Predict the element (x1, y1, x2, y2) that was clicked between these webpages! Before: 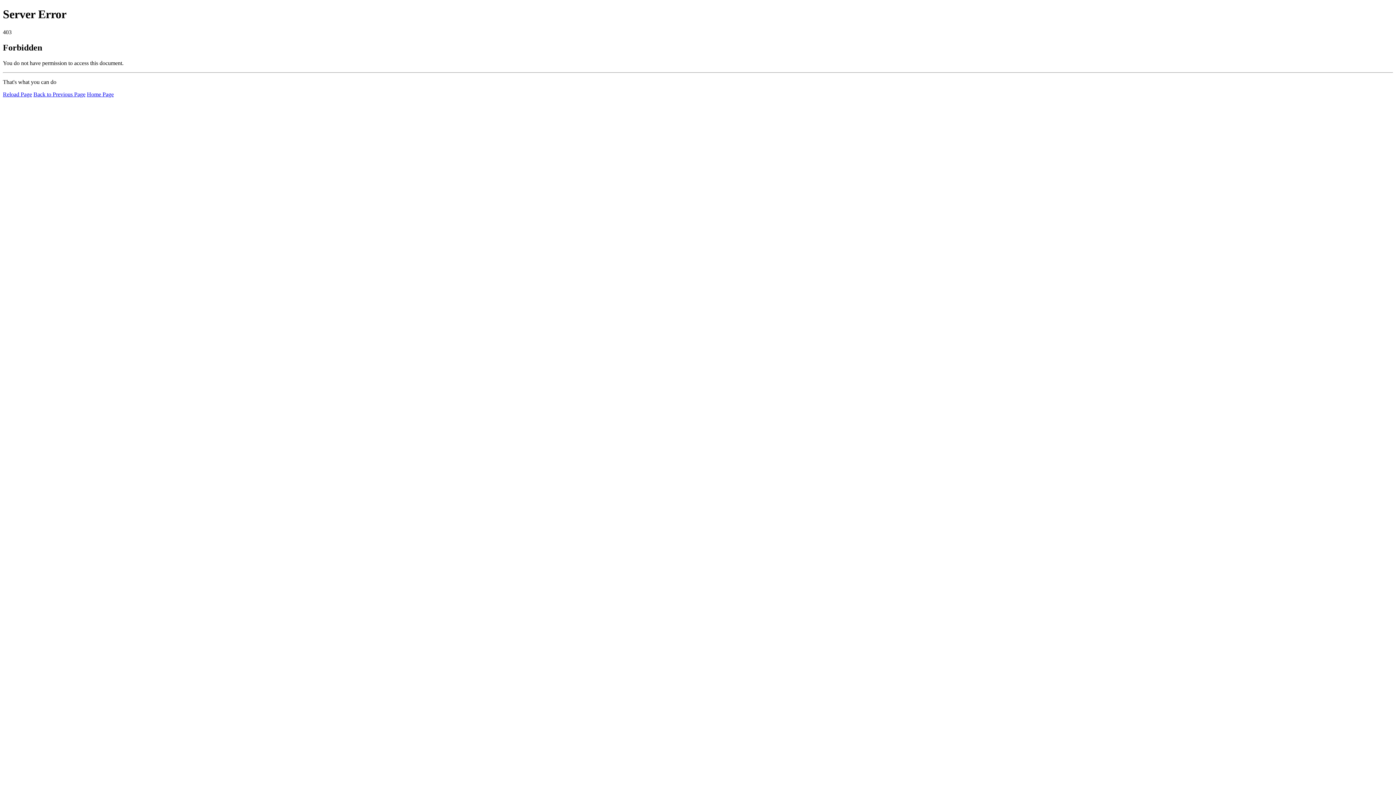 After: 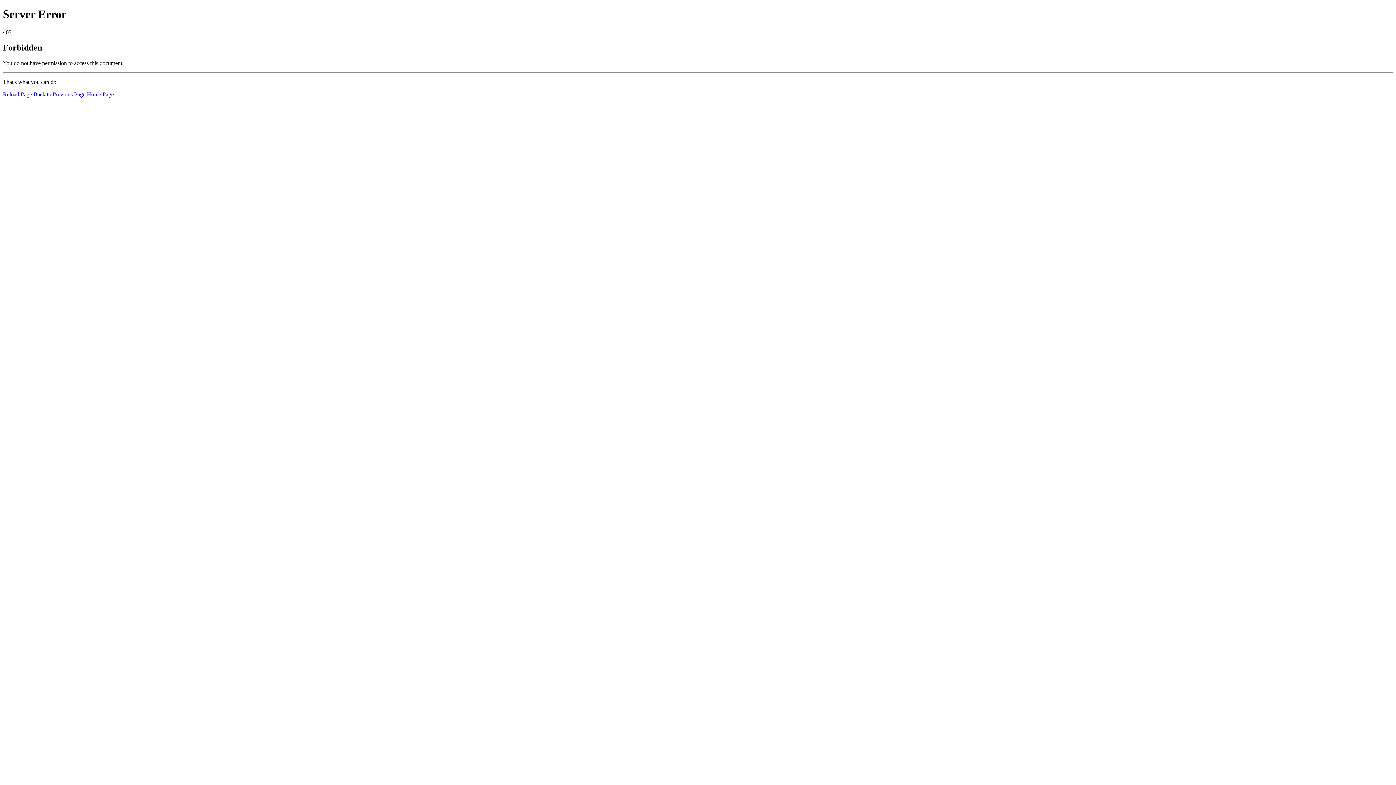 Action: bbox: (2, 91, 32, 97) label: Reload Page